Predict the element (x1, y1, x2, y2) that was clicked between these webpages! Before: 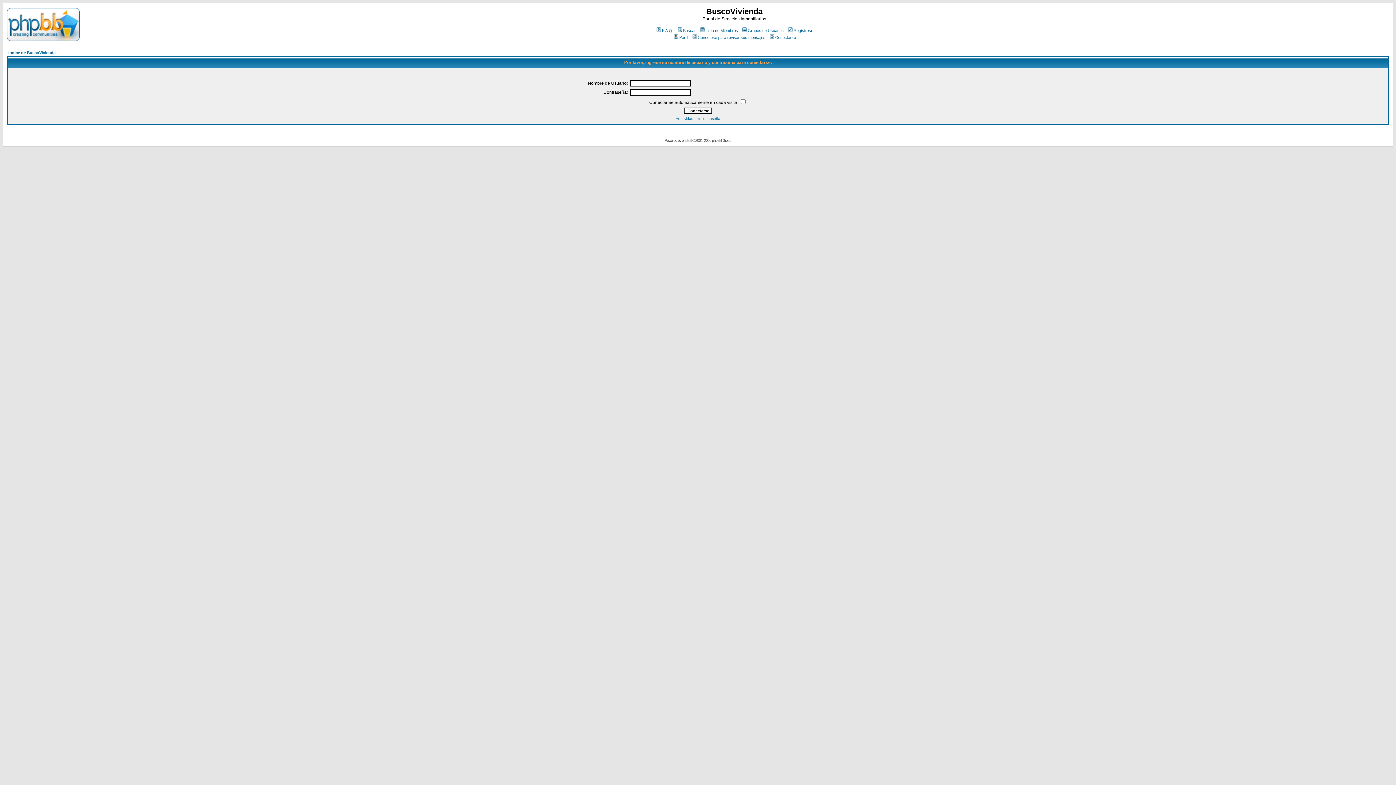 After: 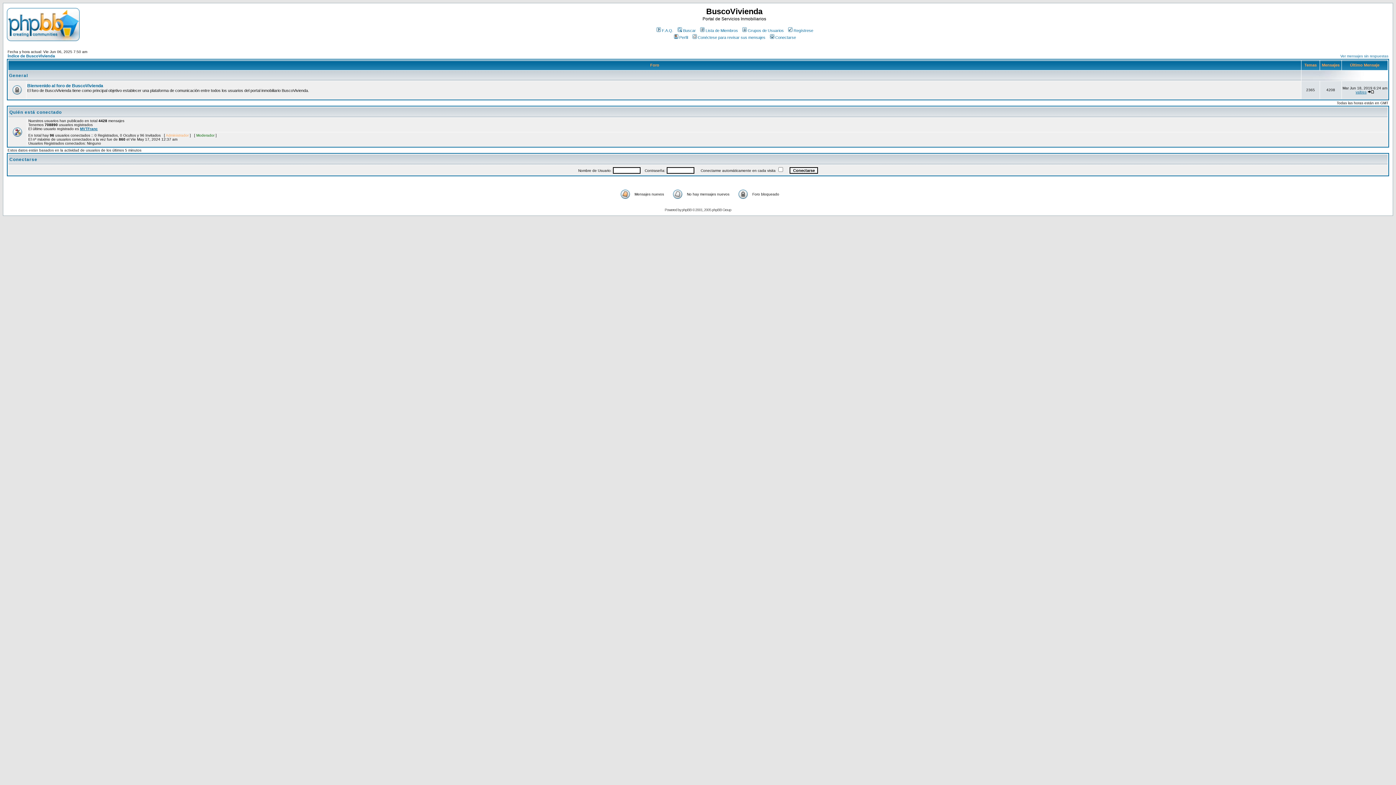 Action: label: Índice de BuscoVivienda bbox: (8, 50, 55, 54)